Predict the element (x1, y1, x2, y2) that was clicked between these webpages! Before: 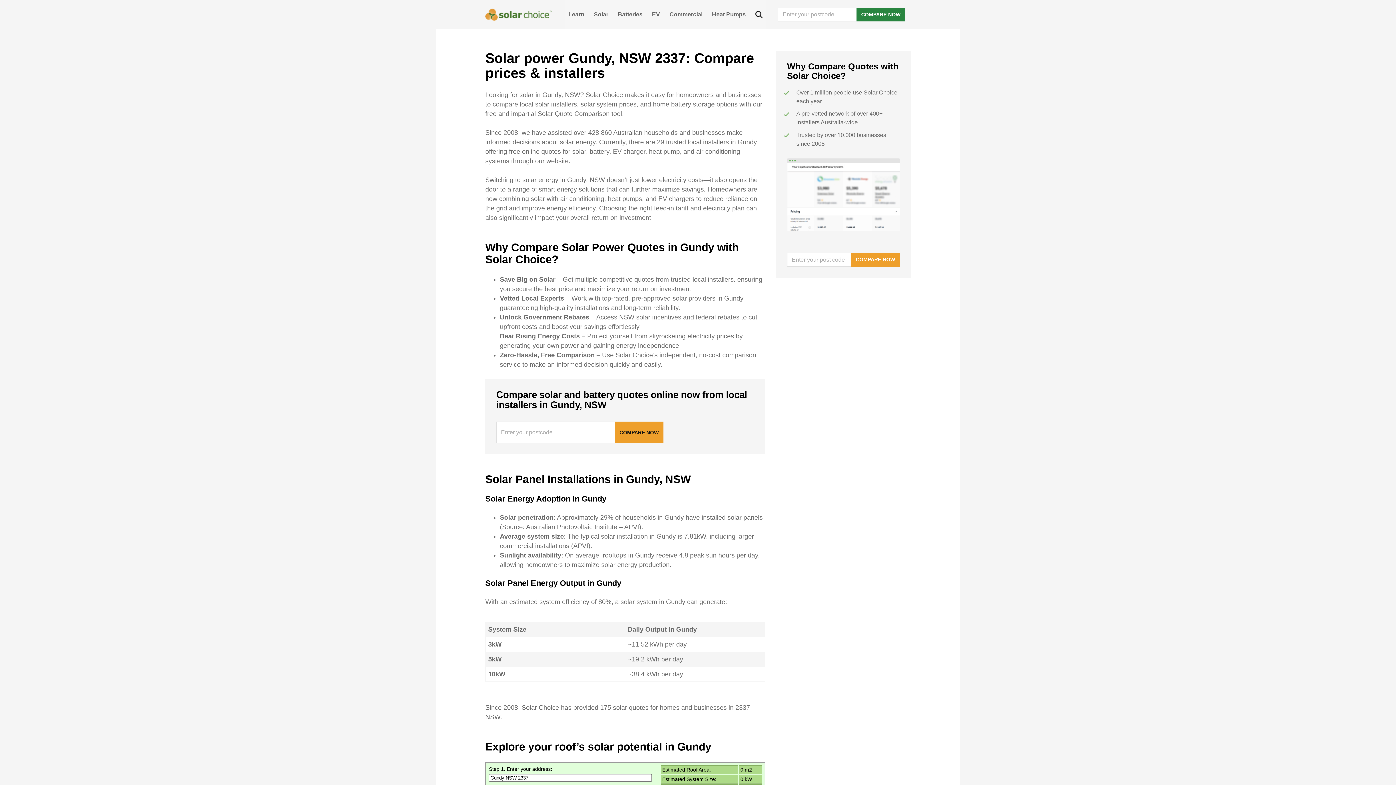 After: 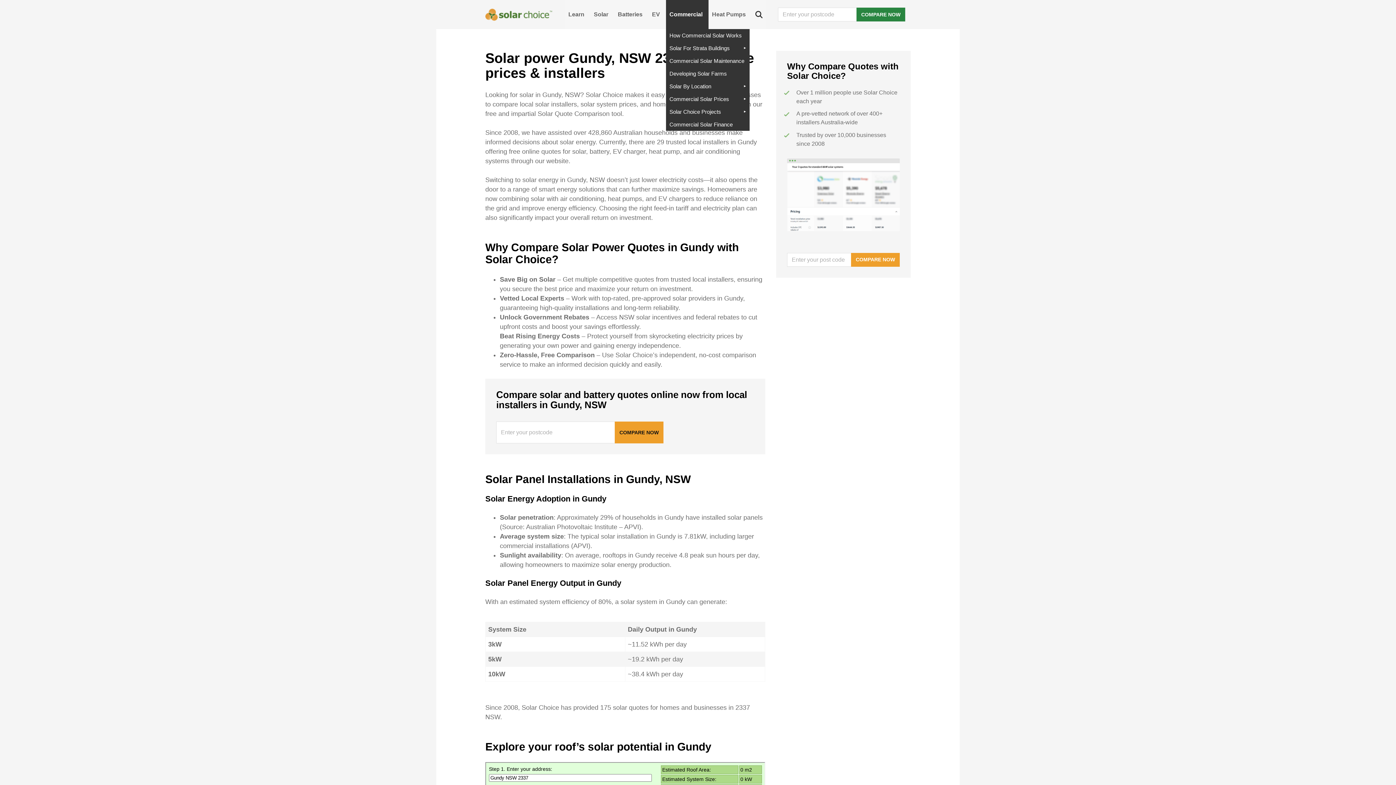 Action: bbox: (666, 0, 708, 29) label: Commercial